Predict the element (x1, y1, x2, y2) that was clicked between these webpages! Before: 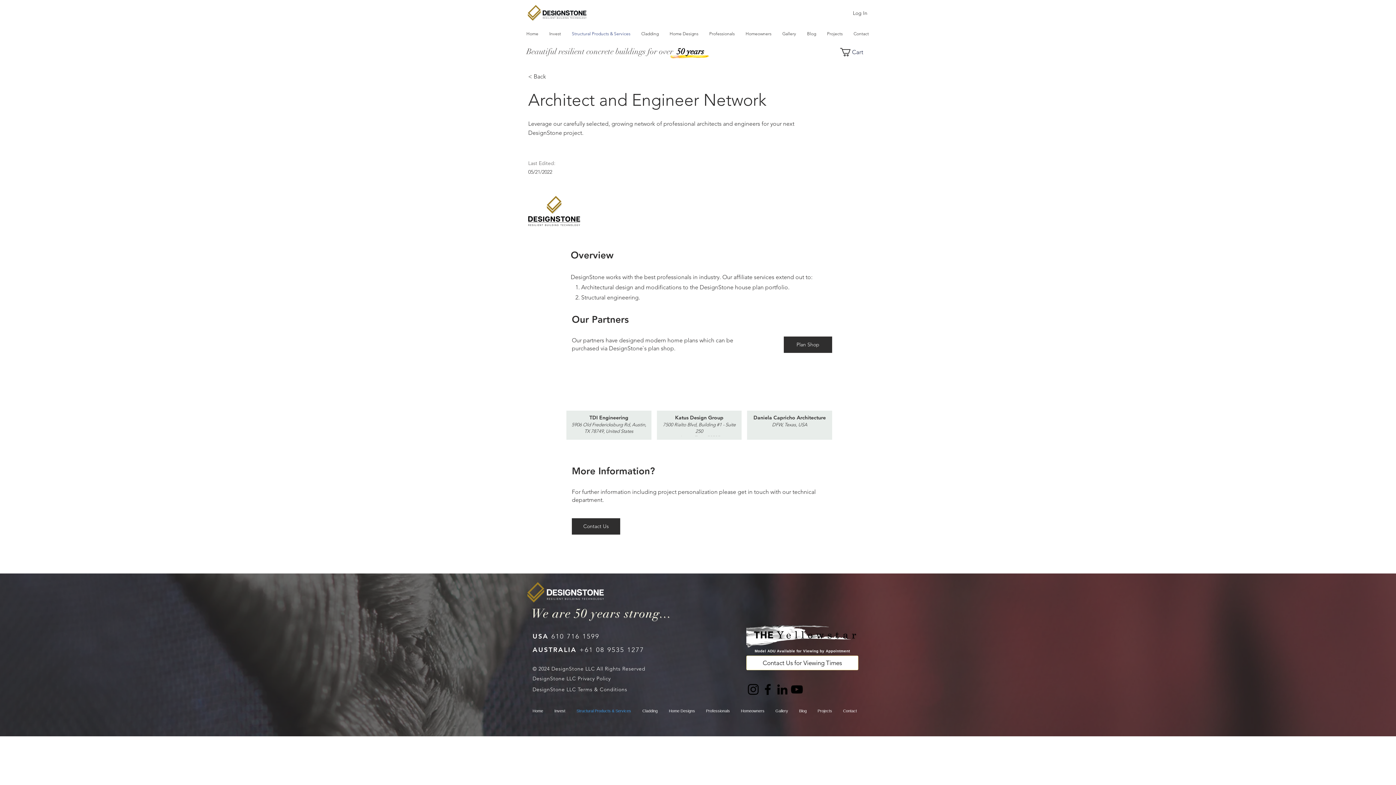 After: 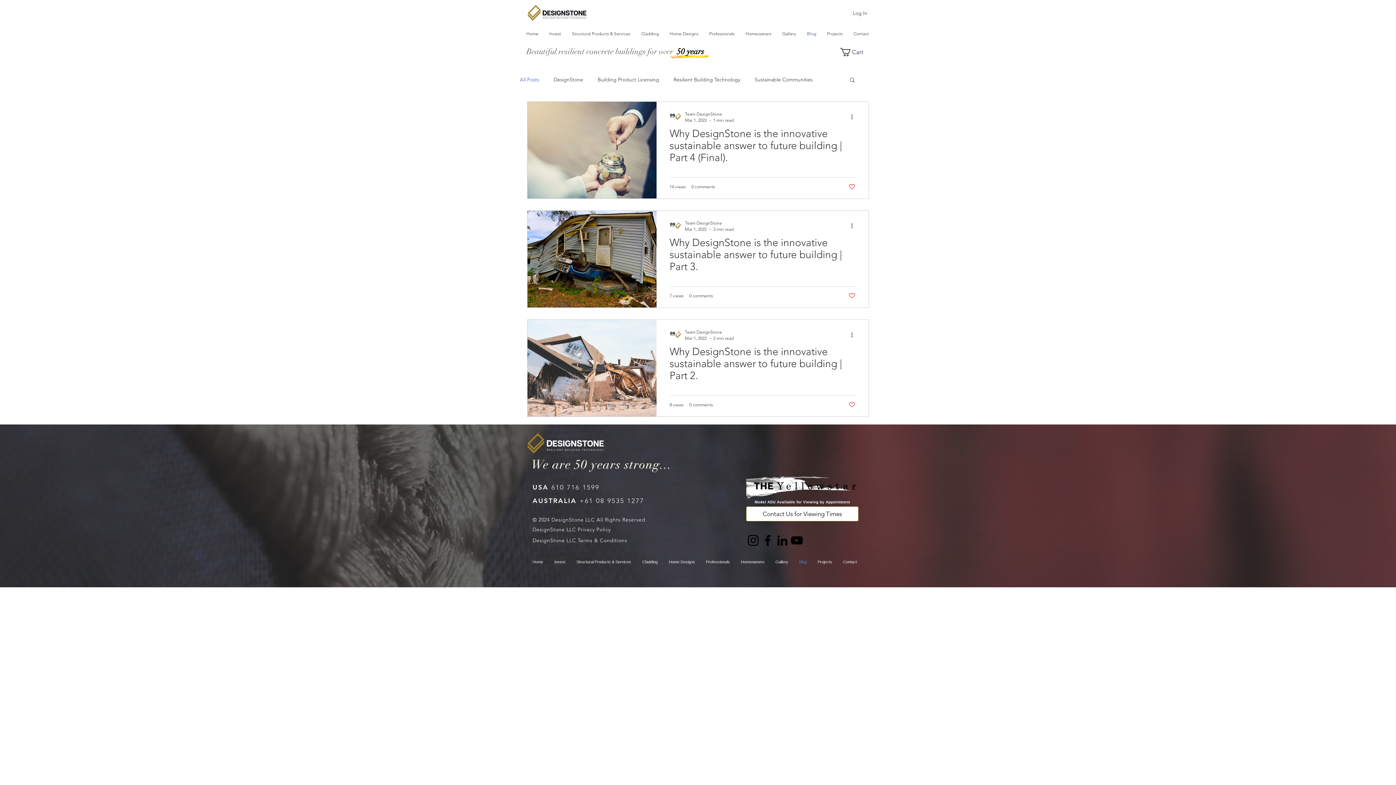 Action: bbox: (801, 28, 821, 38) label: Blog